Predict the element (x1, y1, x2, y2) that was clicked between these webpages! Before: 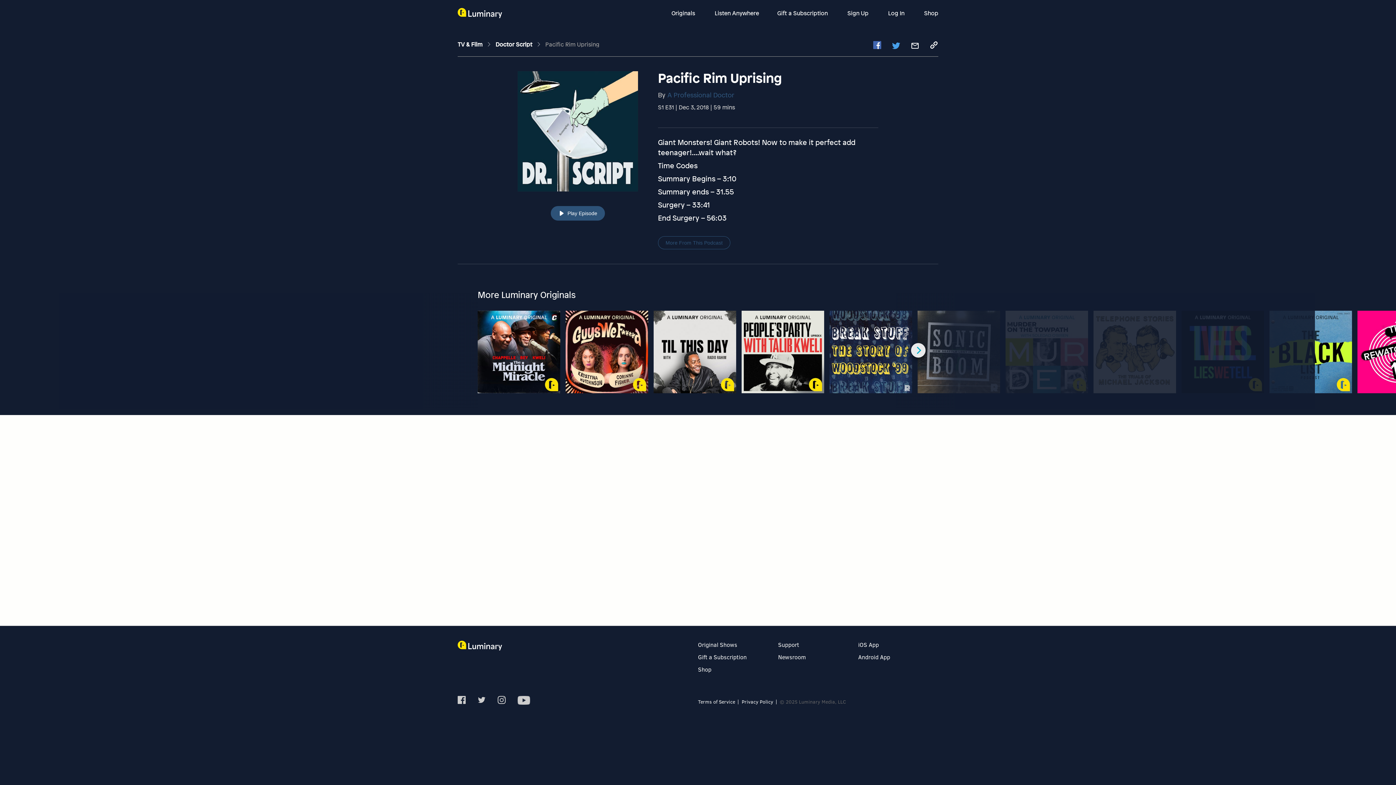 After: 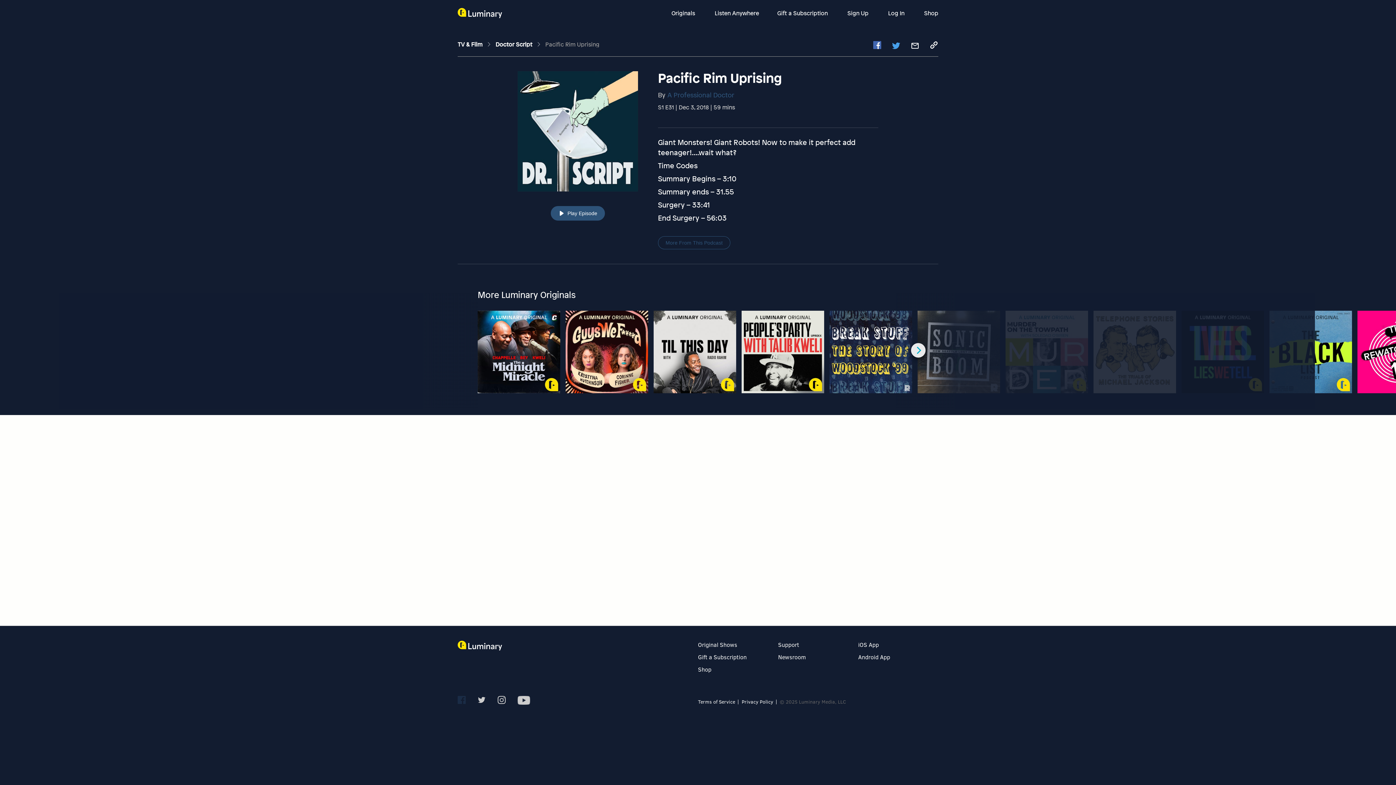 Action: bbox: (457, 696, 465, 706)